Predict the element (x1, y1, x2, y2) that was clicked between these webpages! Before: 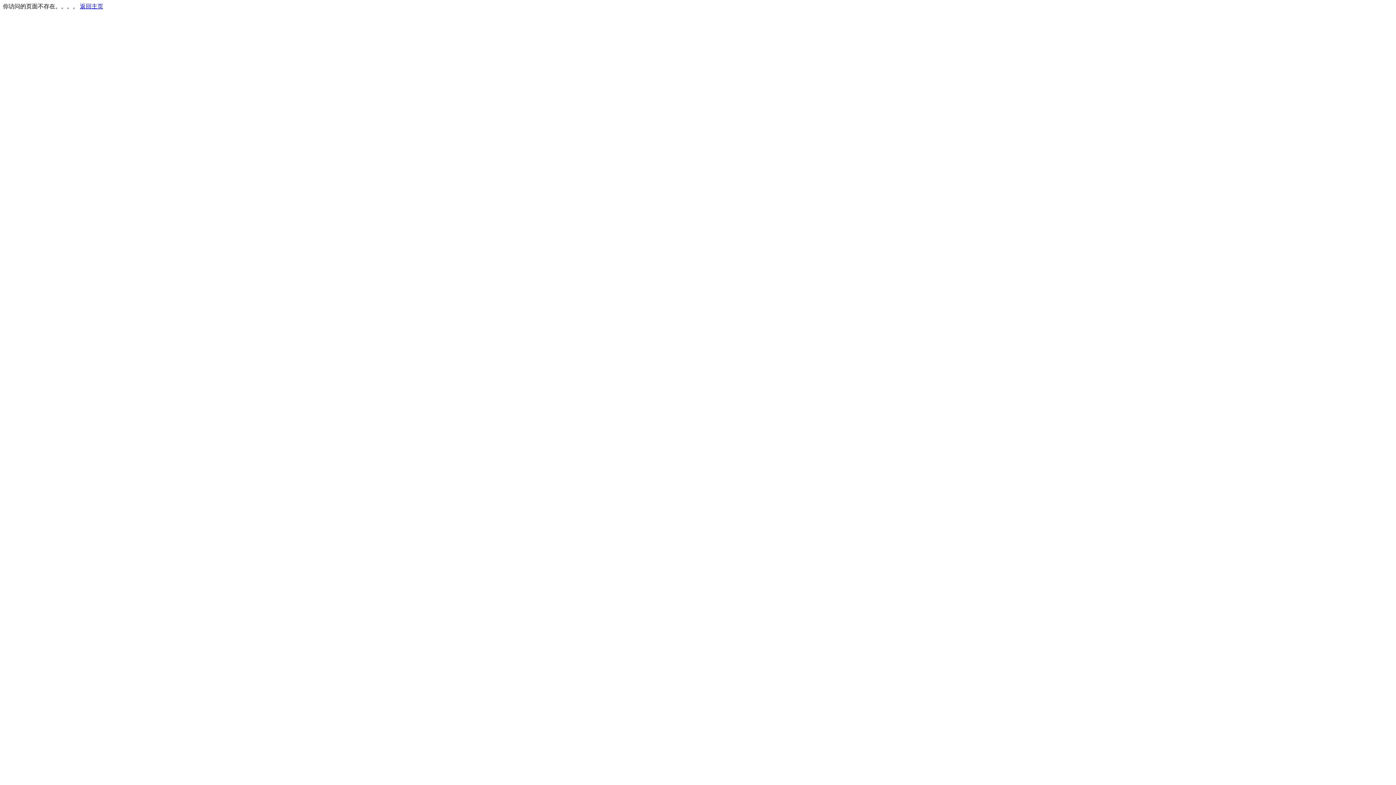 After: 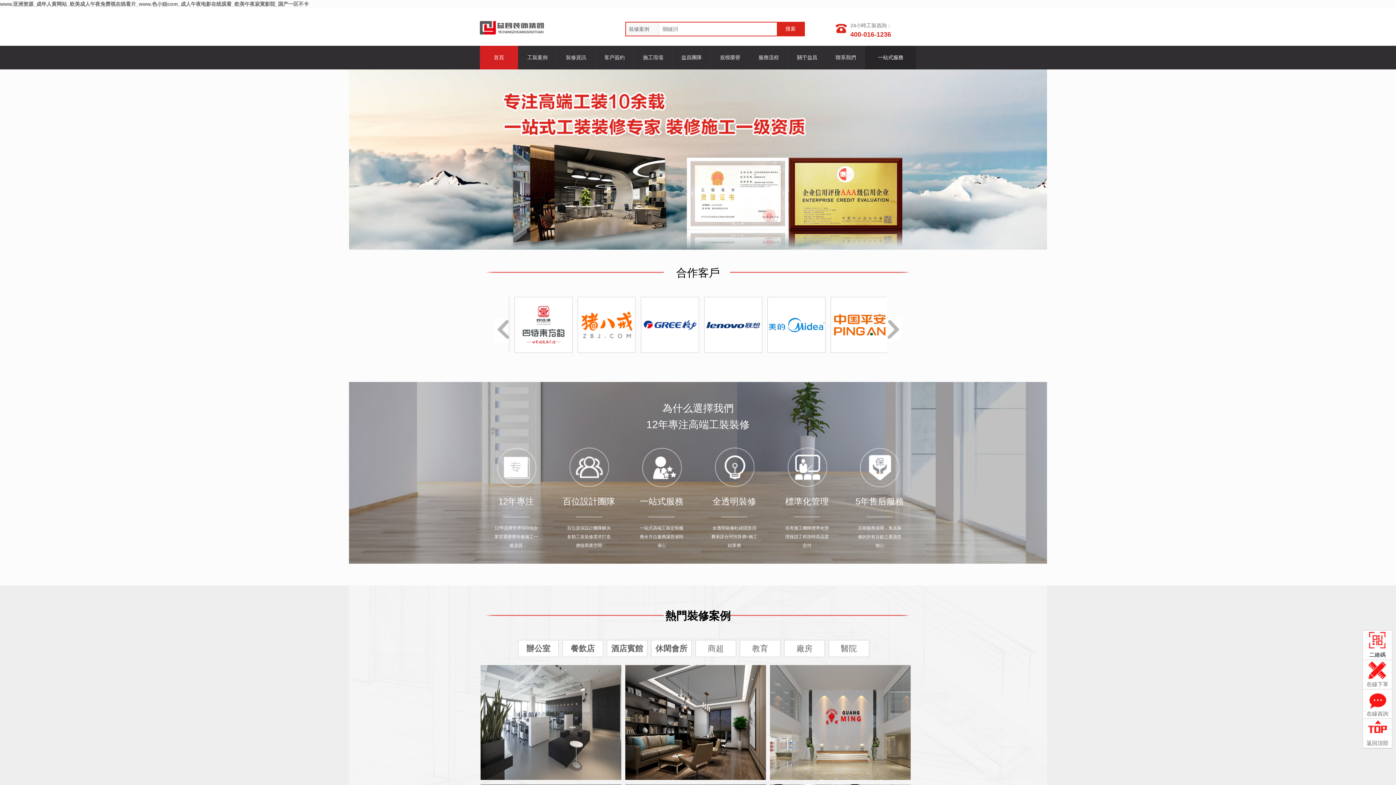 Action: label: 返回主页 bbox: (80, 3, 103, 9)